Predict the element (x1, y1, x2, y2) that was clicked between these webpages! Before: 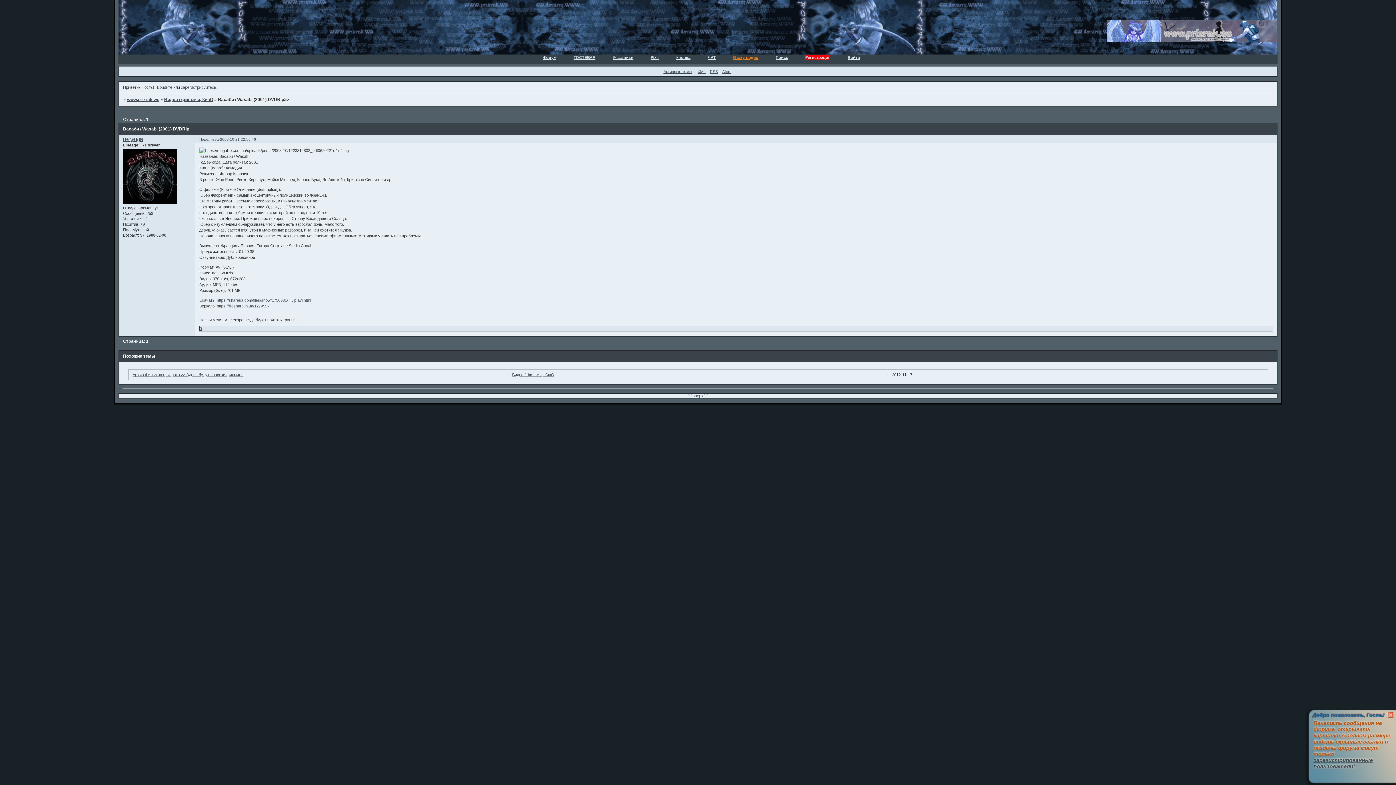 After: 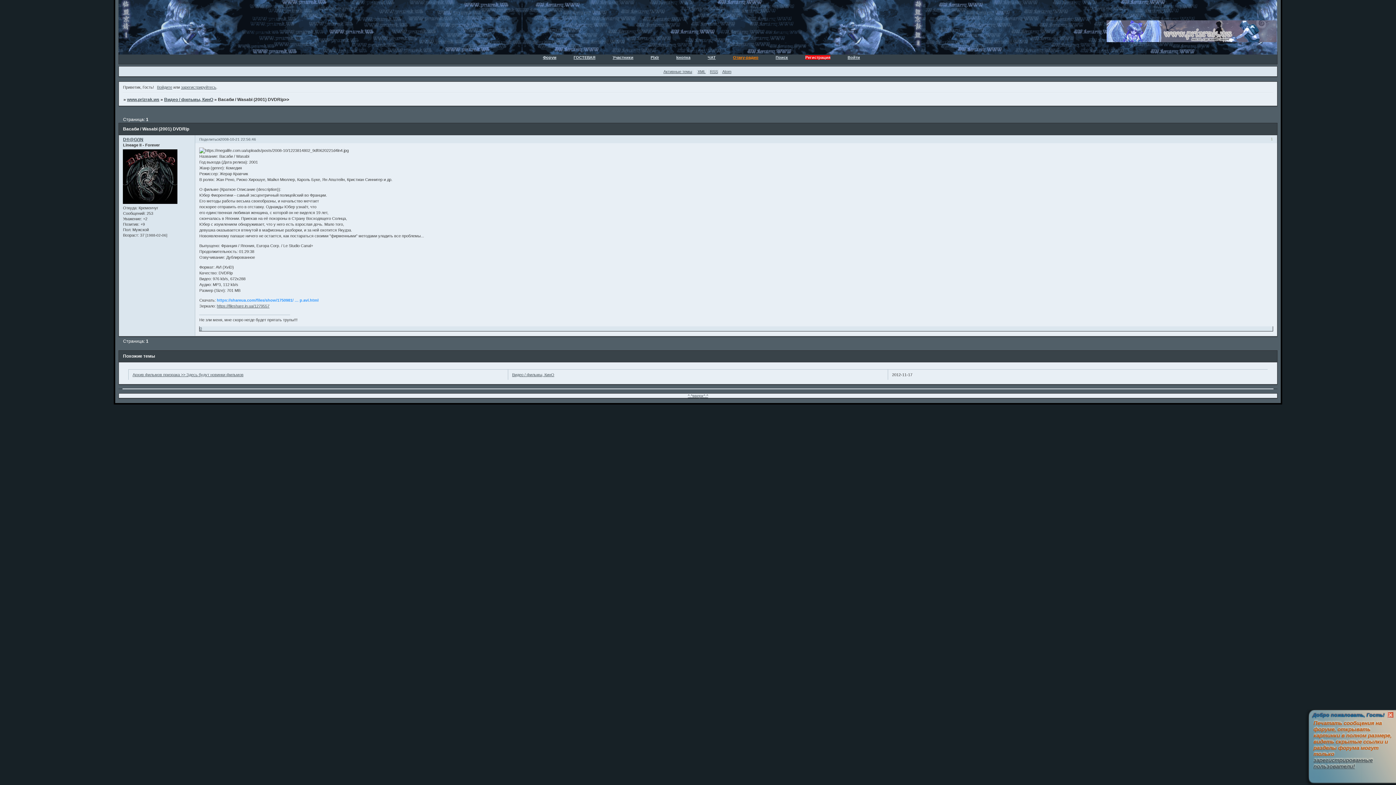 Action: bbox: (216, 298, 311, 302) label: https://shareua.com/files/show/1750981/ … p.avi.html